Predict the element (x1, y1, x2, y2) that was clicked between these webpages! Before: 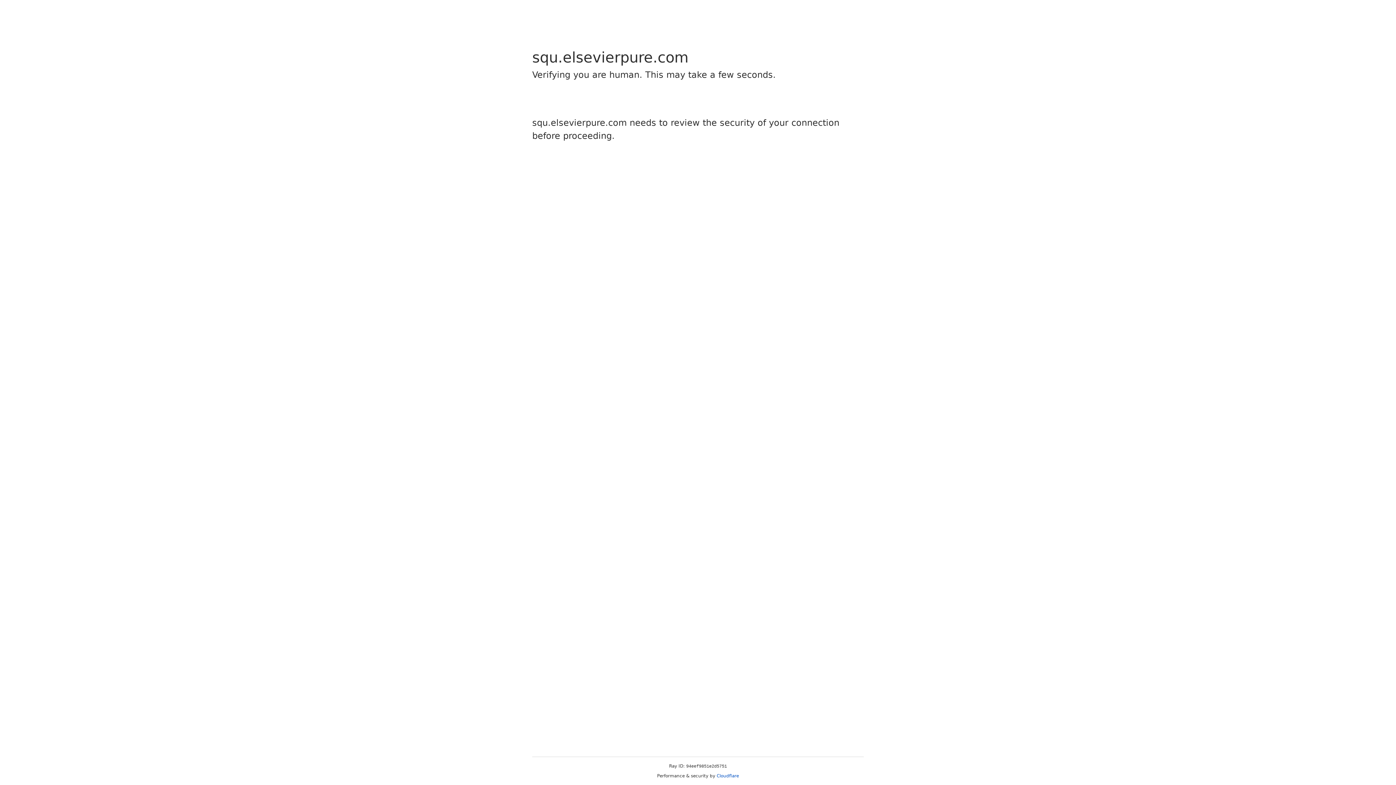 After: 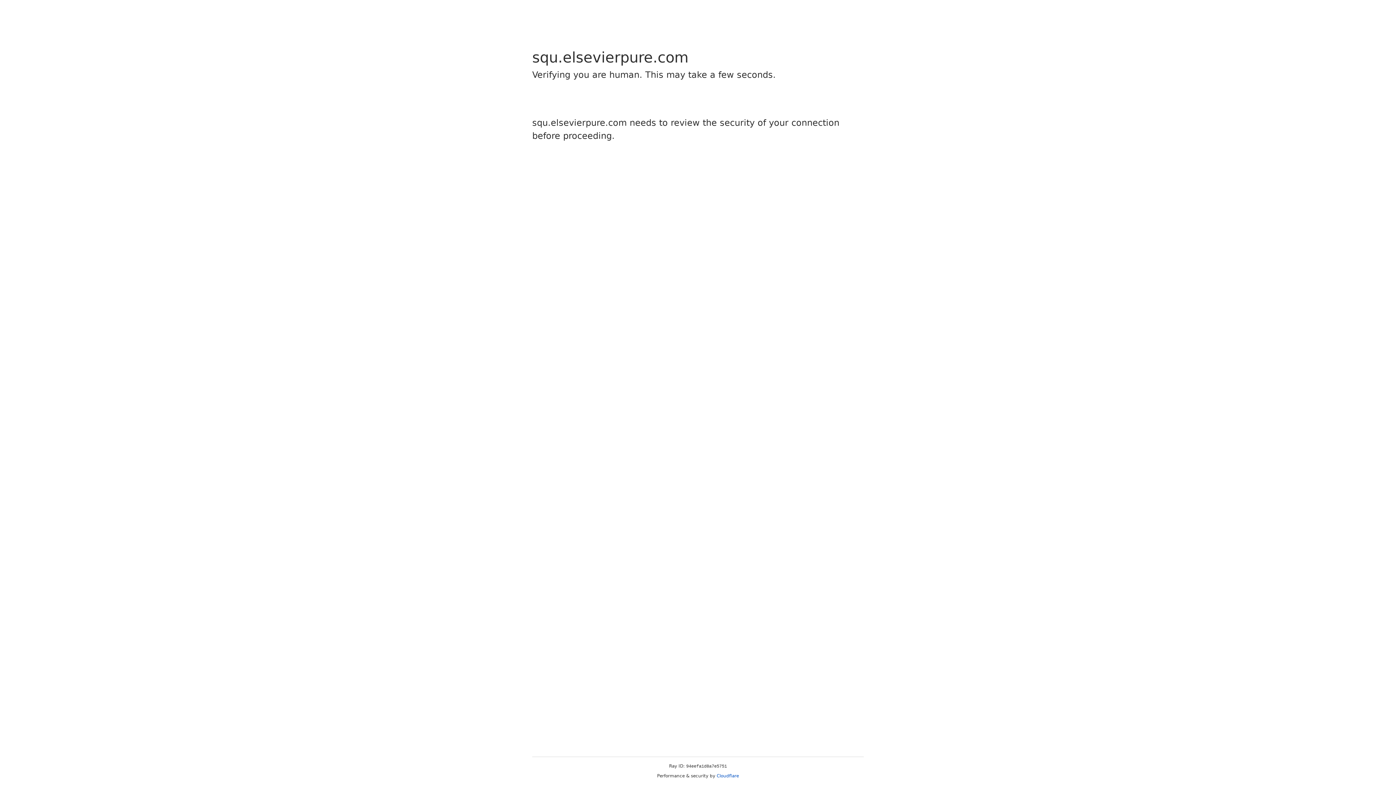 Action: label: Cloudflare bbox: (716, 773, 739, 778)